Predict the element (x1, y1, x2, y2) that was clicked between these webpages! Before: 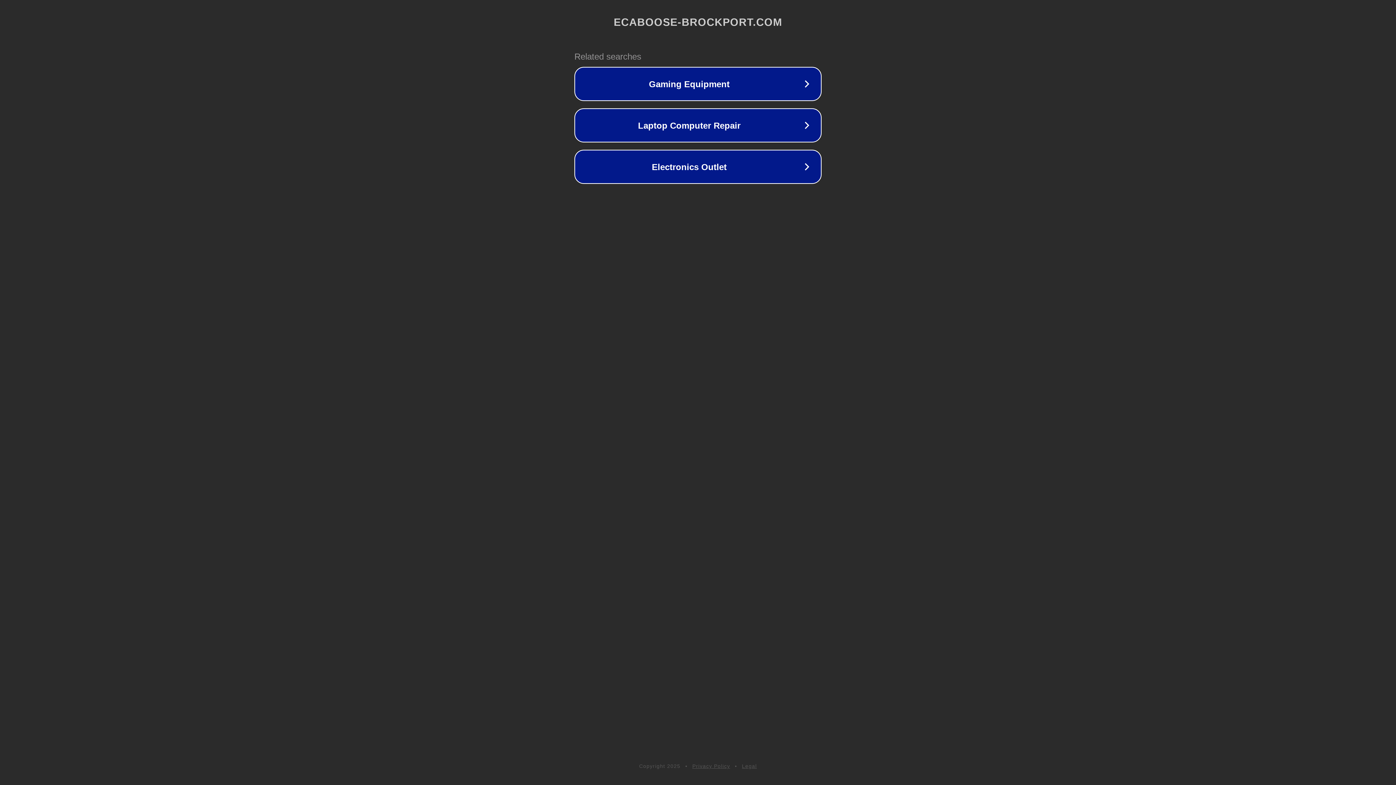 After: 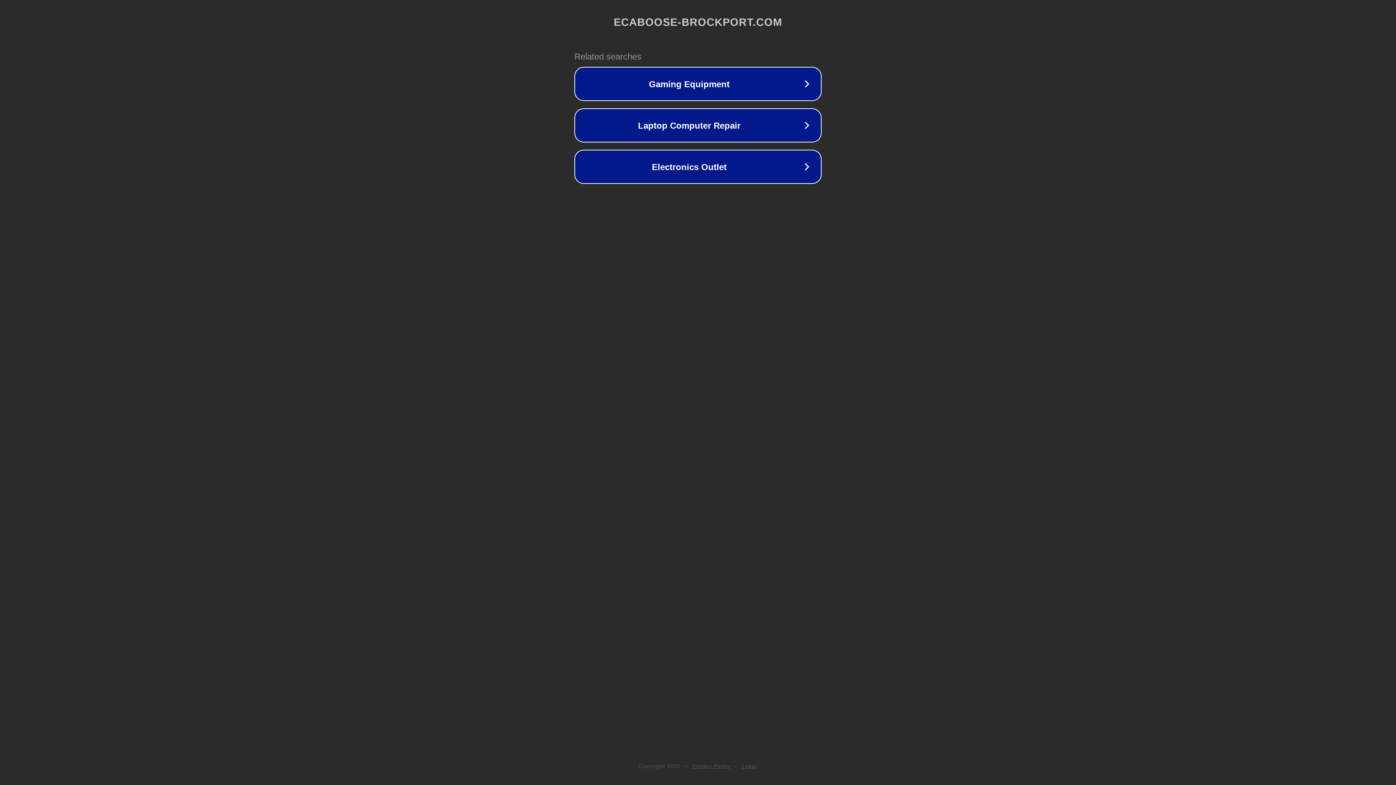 Action: bbox: (692, 763, 730, 769) label: Privacy Policy